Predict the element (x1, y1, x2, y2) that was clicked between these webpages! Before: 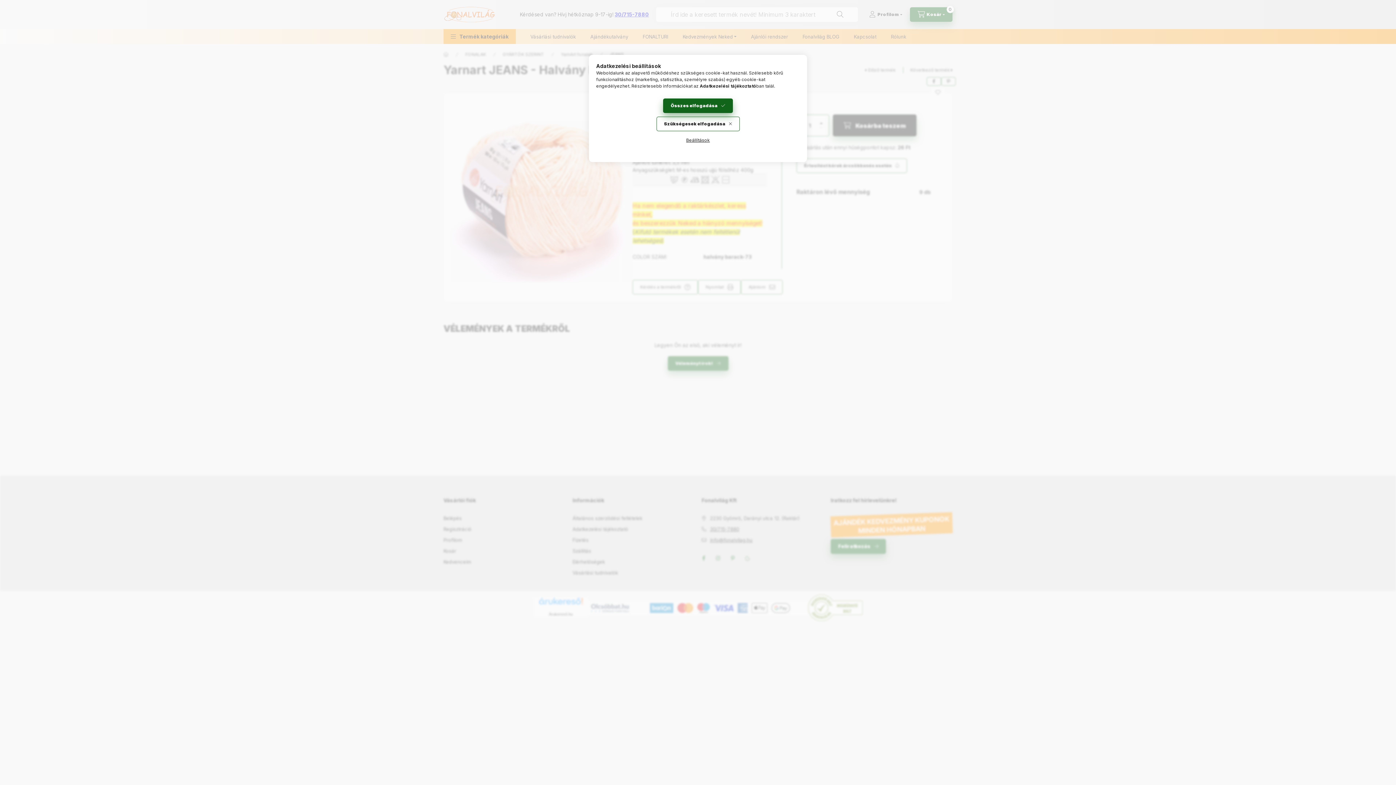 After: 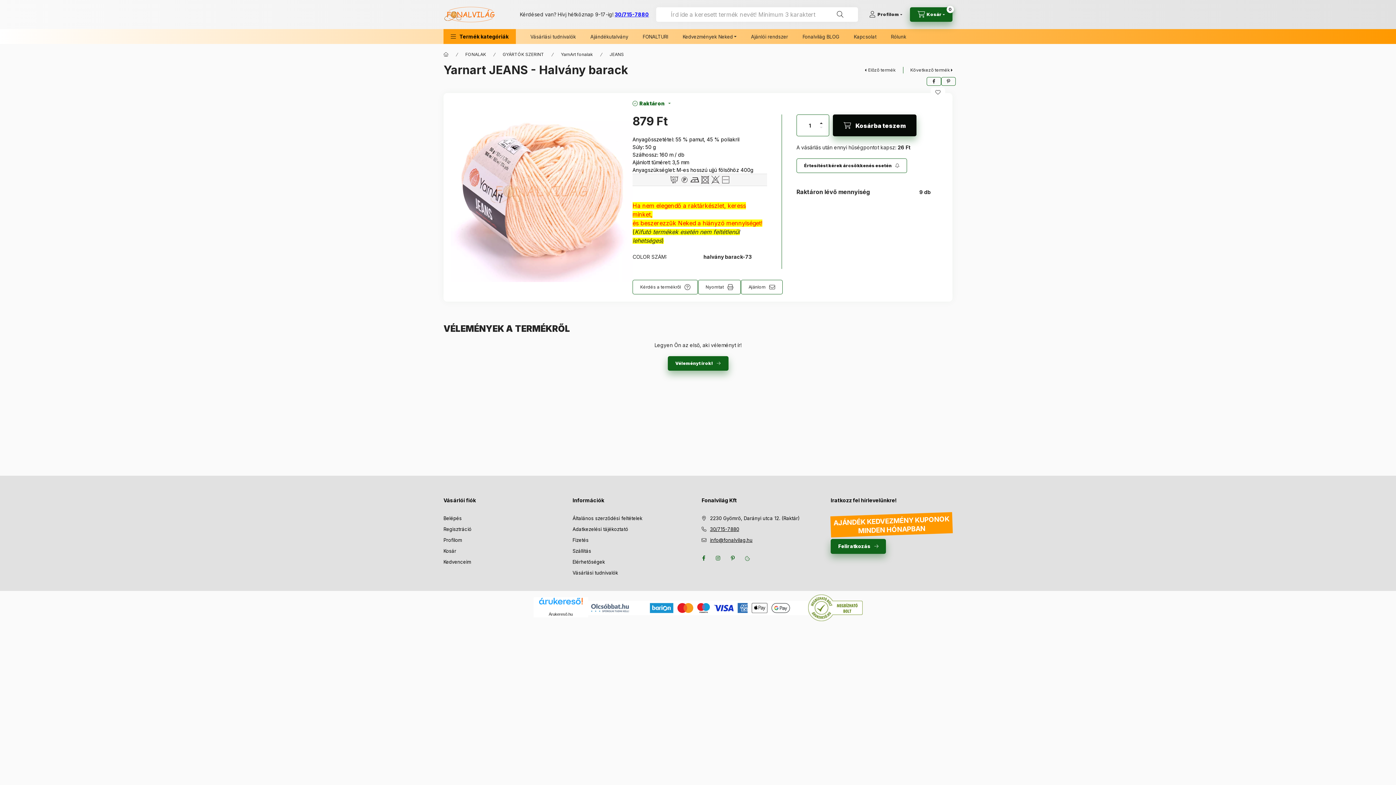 Action: label: Összes elfogadása bbox: (663, 98, 733, 113)